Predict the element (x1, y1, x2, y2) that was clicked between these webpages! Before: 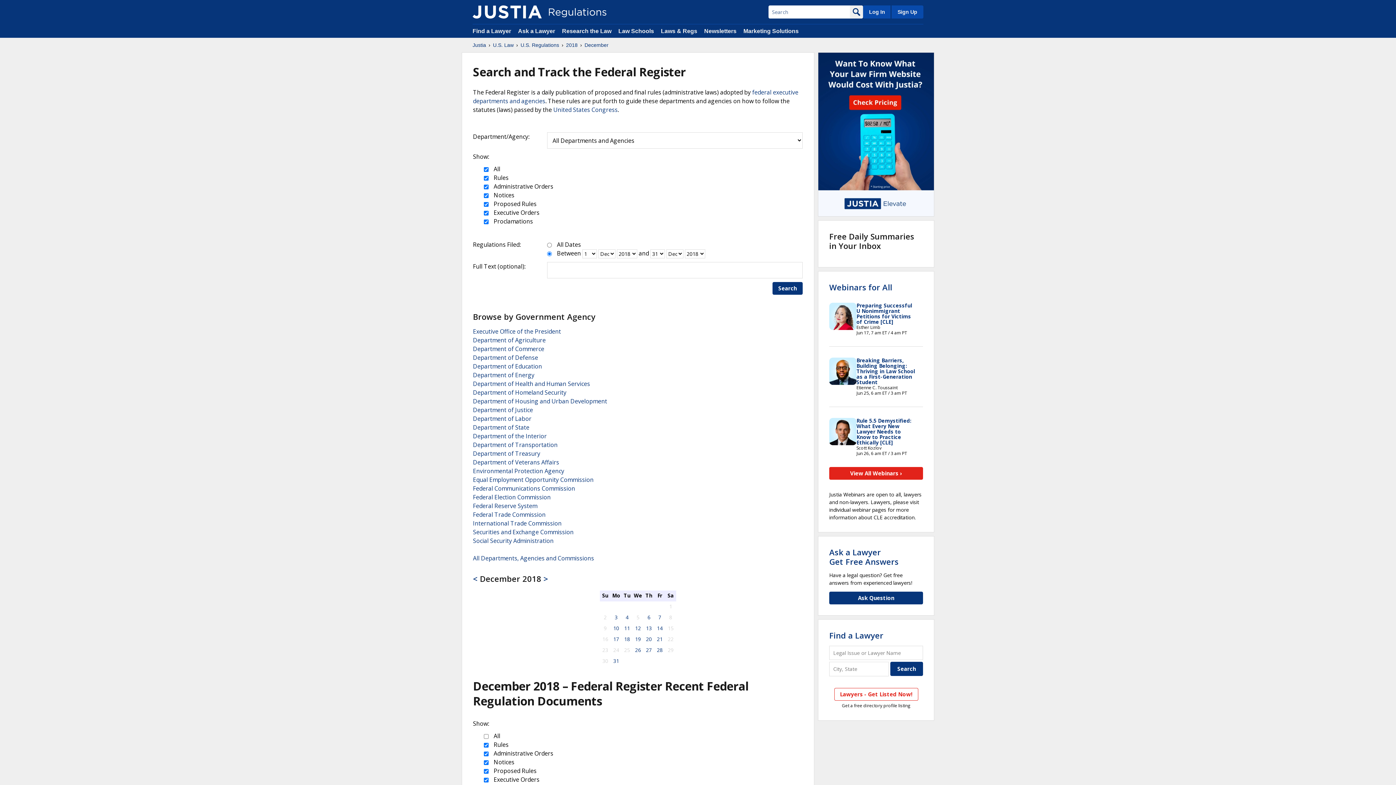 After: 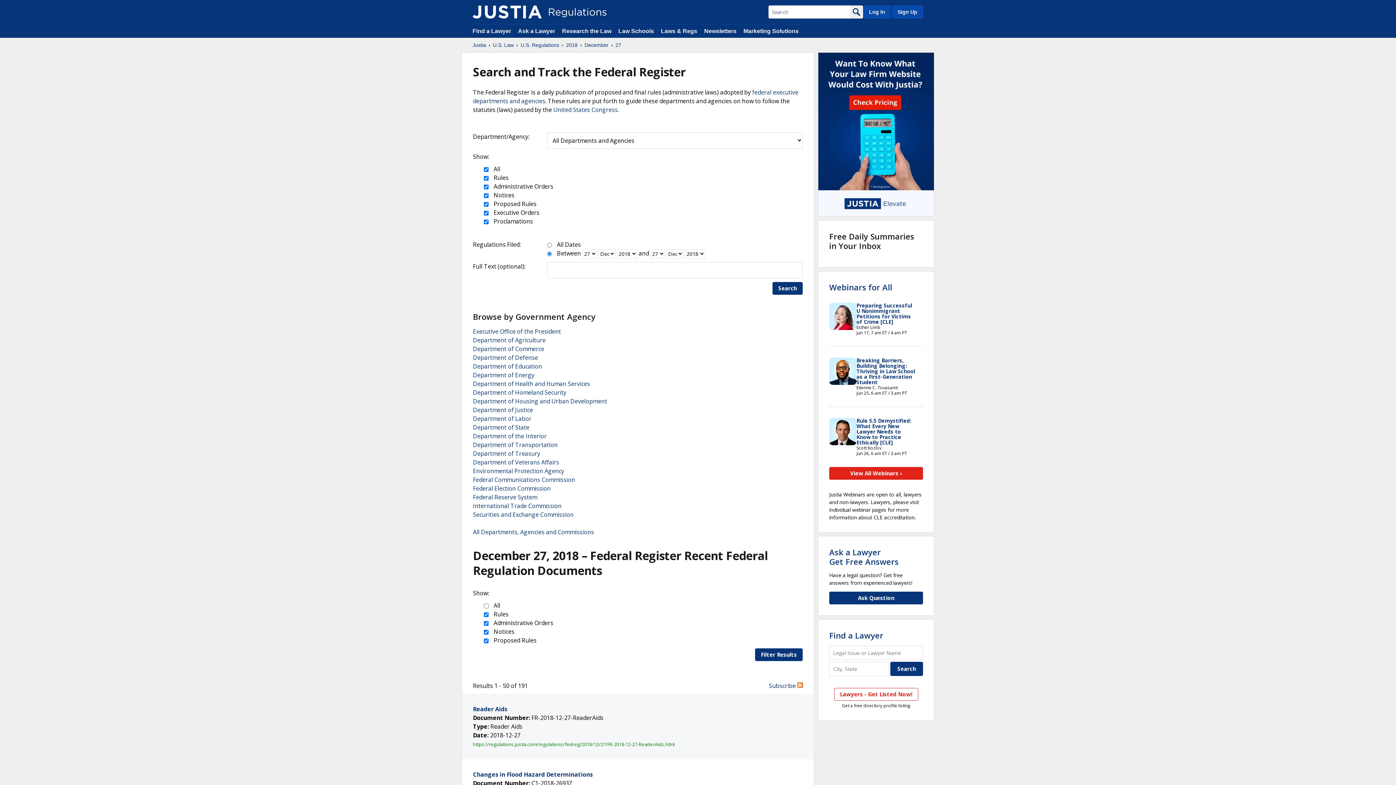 Action: bbox: (646, 646, 652, 653) label: 27